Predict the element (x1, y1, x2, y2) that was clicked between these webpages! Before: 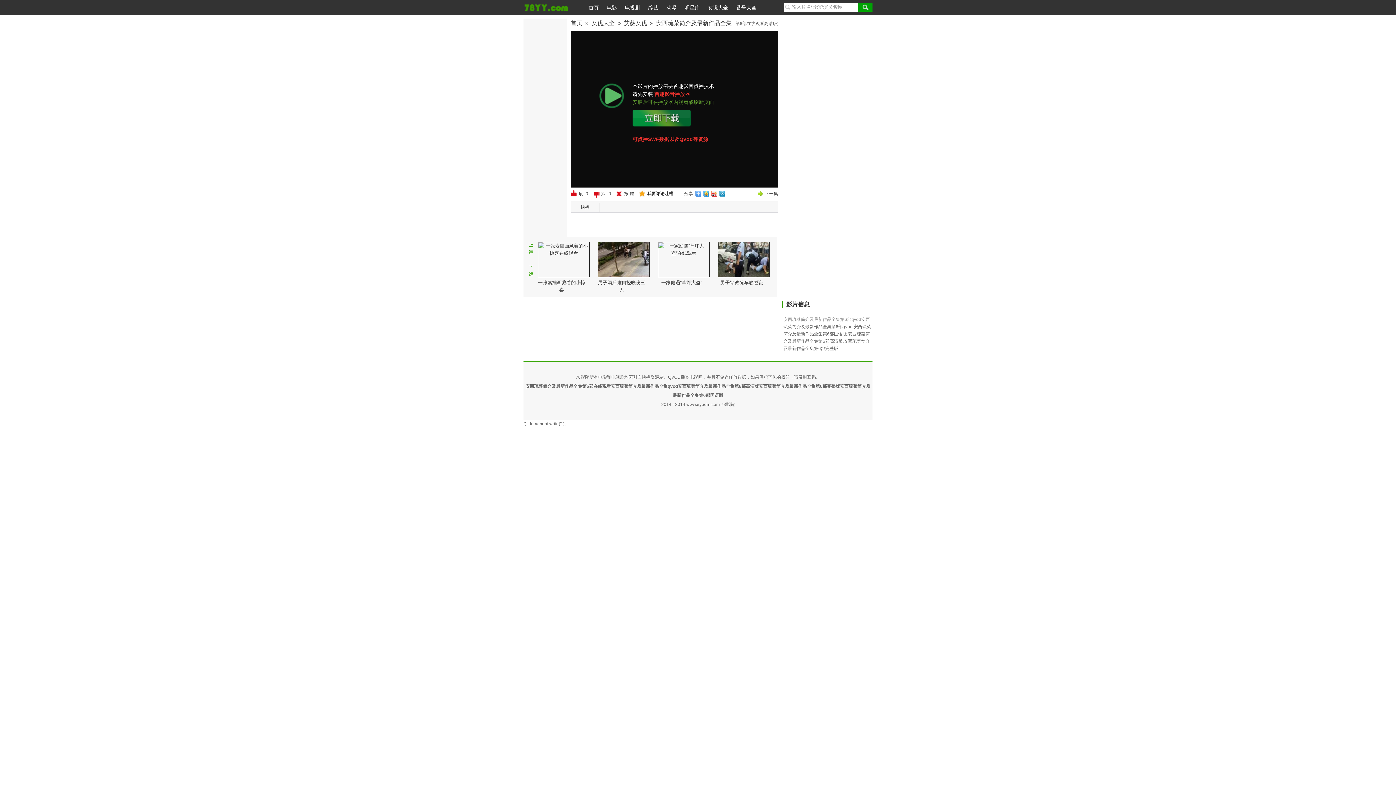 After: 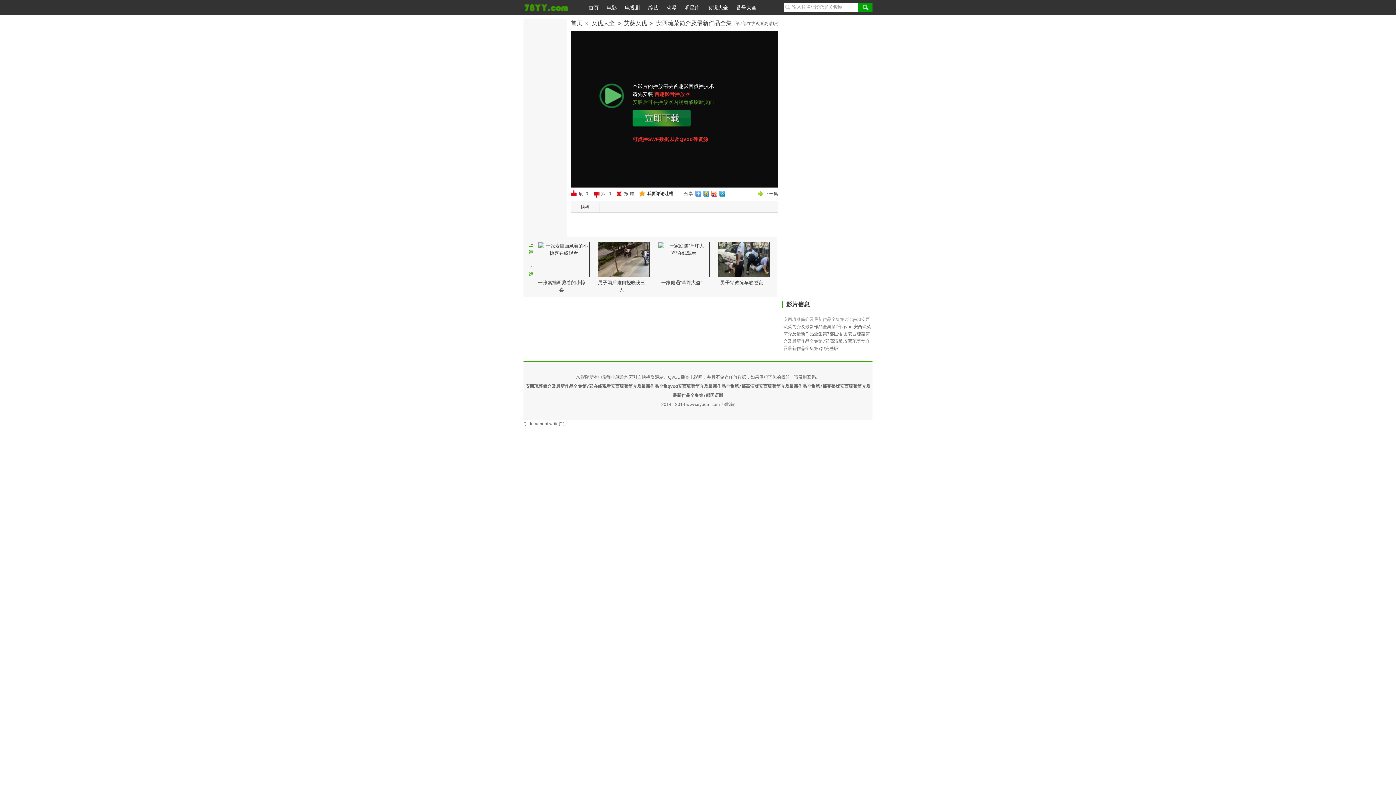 Action: bbox: (765, 191, 778, 196) label: 下一集